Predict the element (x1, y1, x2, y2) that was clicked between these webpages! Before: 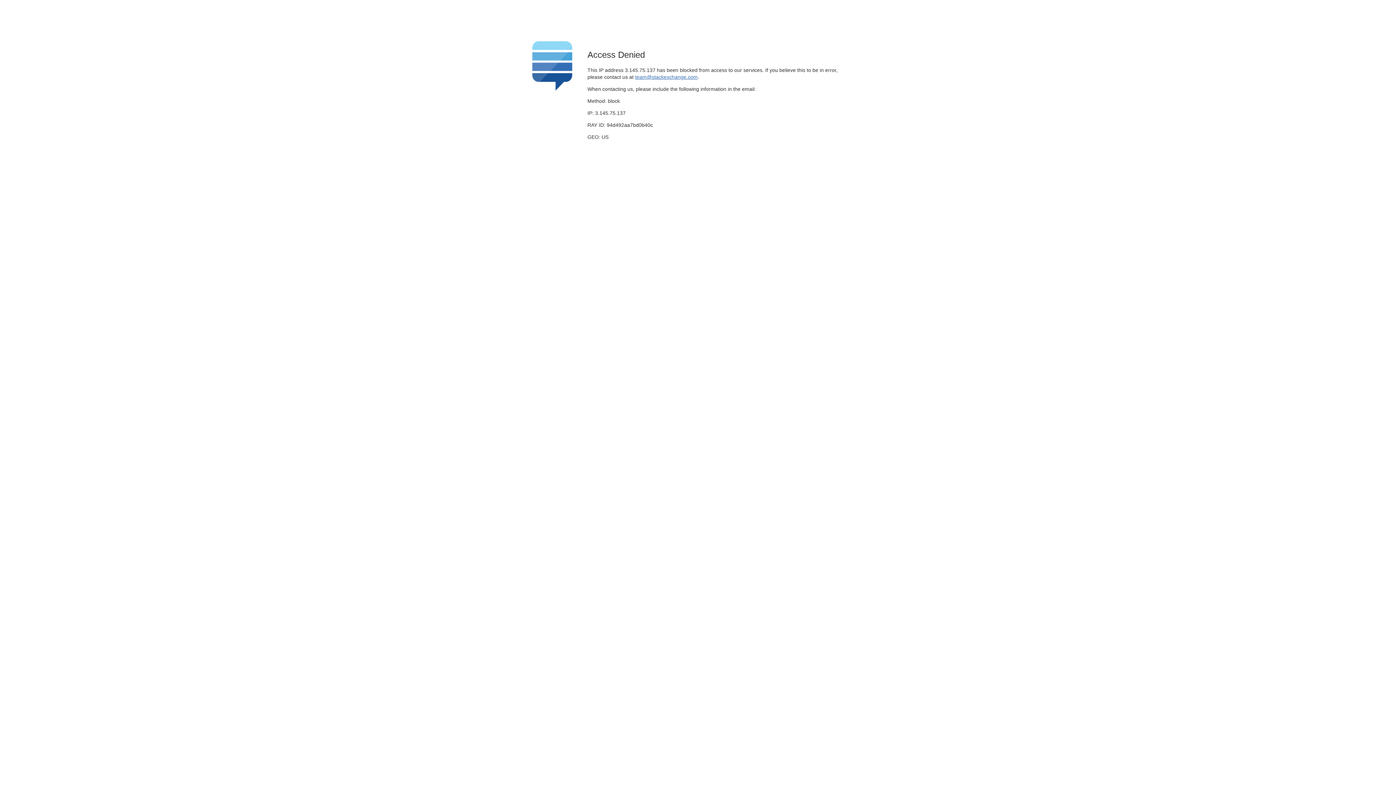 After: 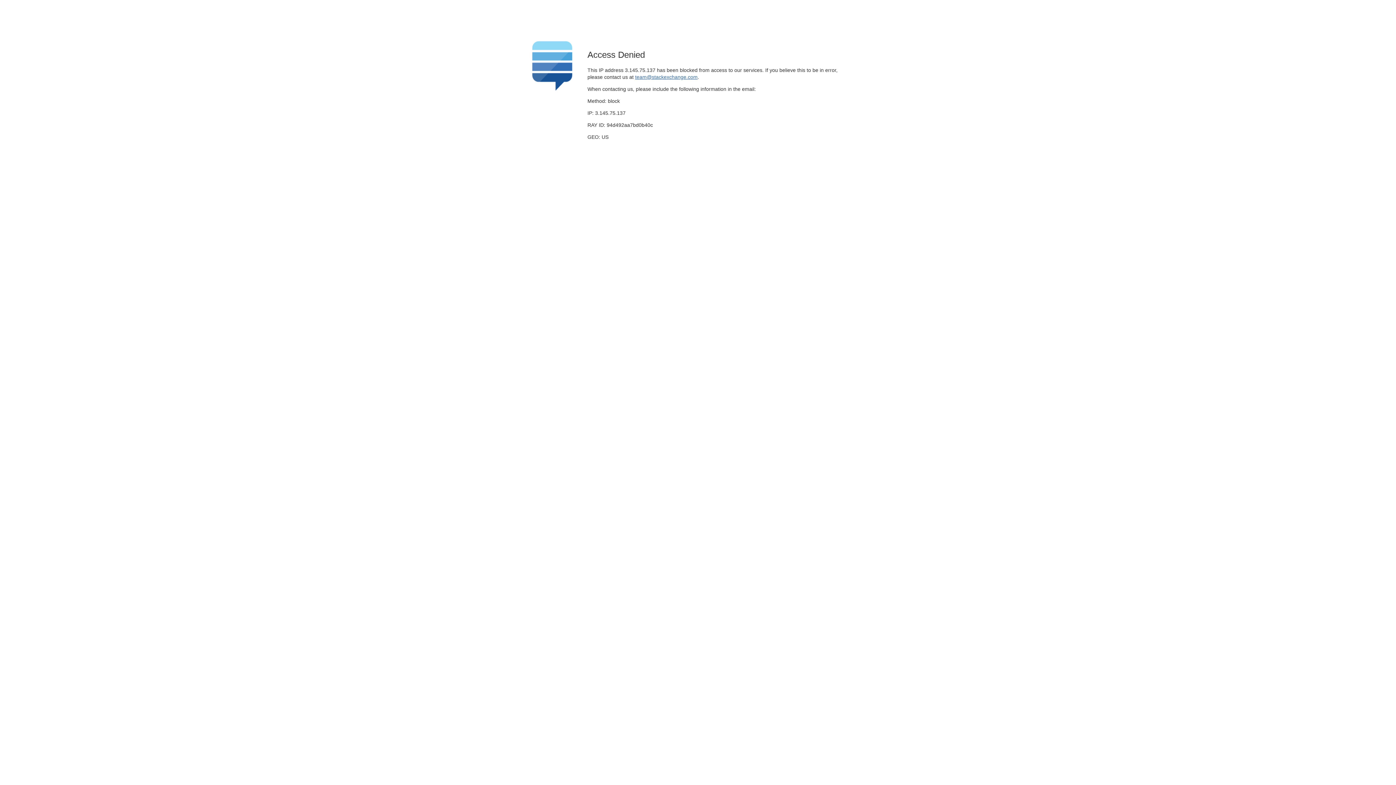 Action: bbox: (635, 74, 697, 79) label: team@stackexchange.com